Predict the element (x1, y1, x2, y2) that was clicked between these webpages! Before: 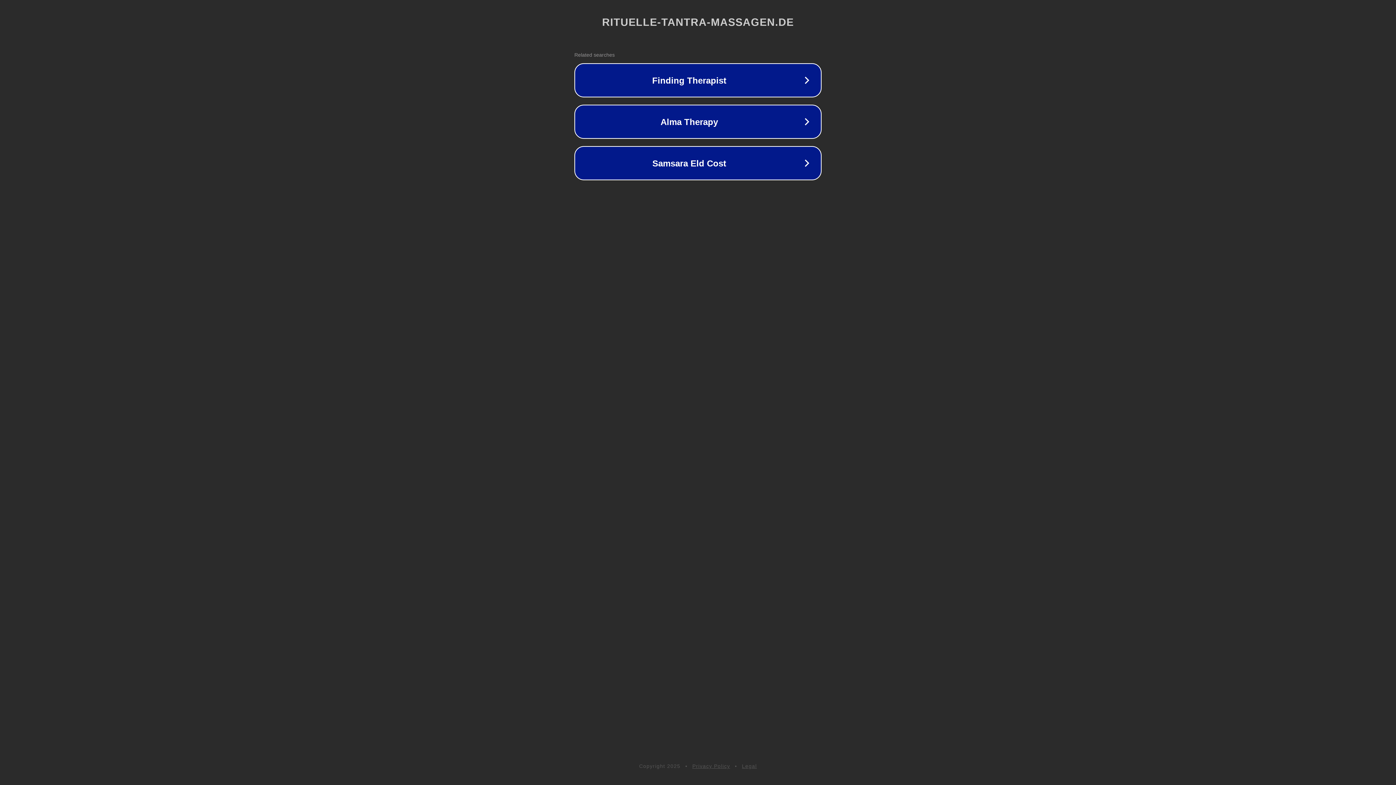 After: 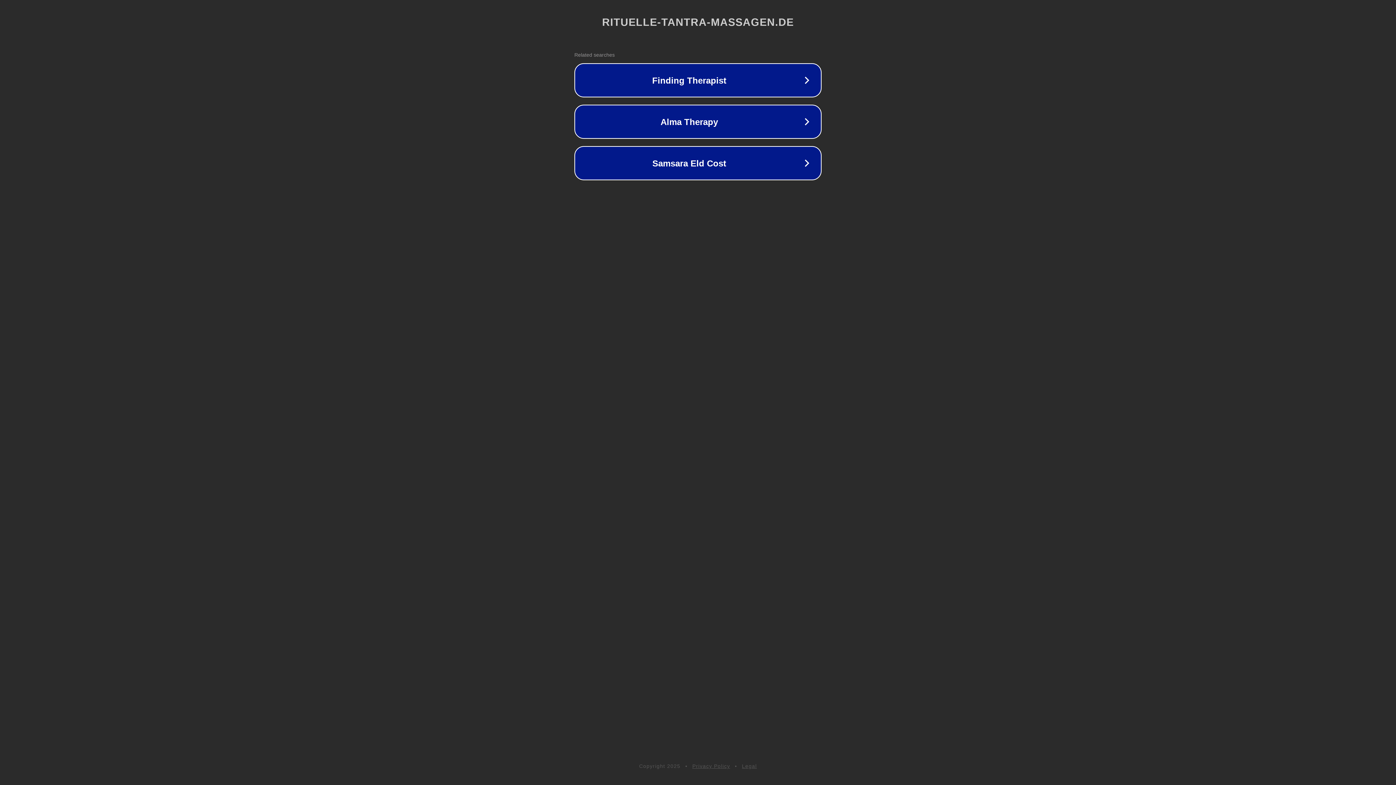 Action: bbox: (692, 763, 730, 769) label: Privacy Policy